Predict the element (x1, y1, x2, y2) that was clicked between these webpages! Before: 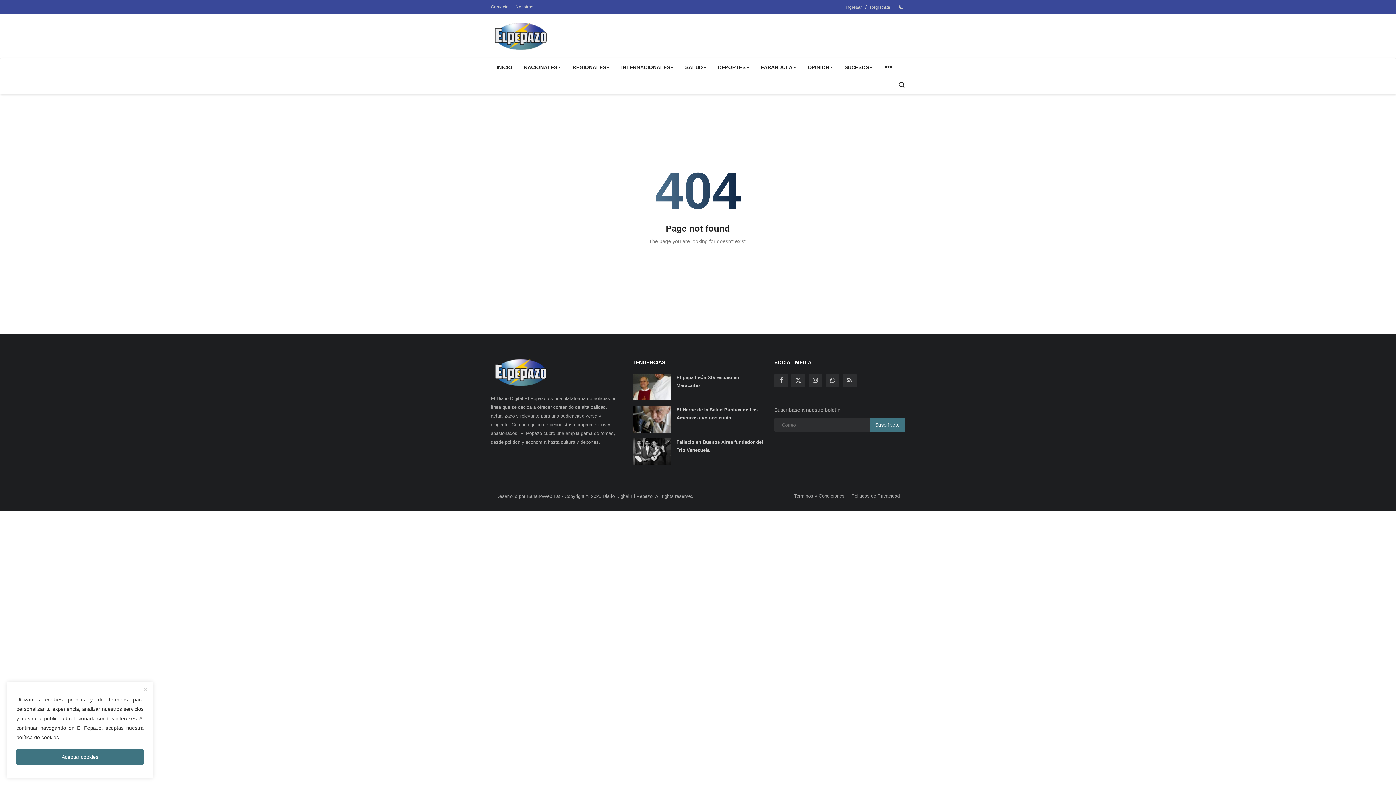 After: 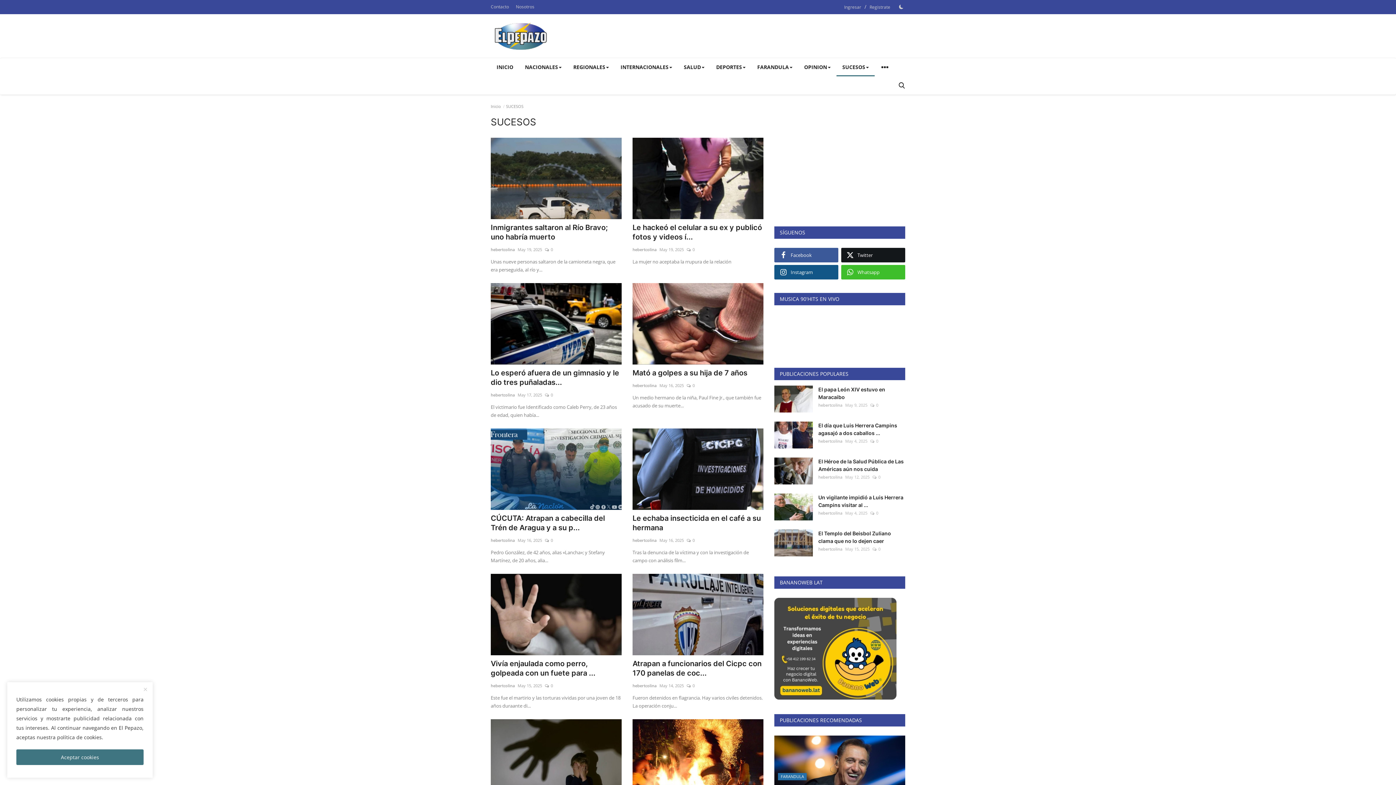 Action: label: SUCESOS bbox: (838, 58, 878, 76)